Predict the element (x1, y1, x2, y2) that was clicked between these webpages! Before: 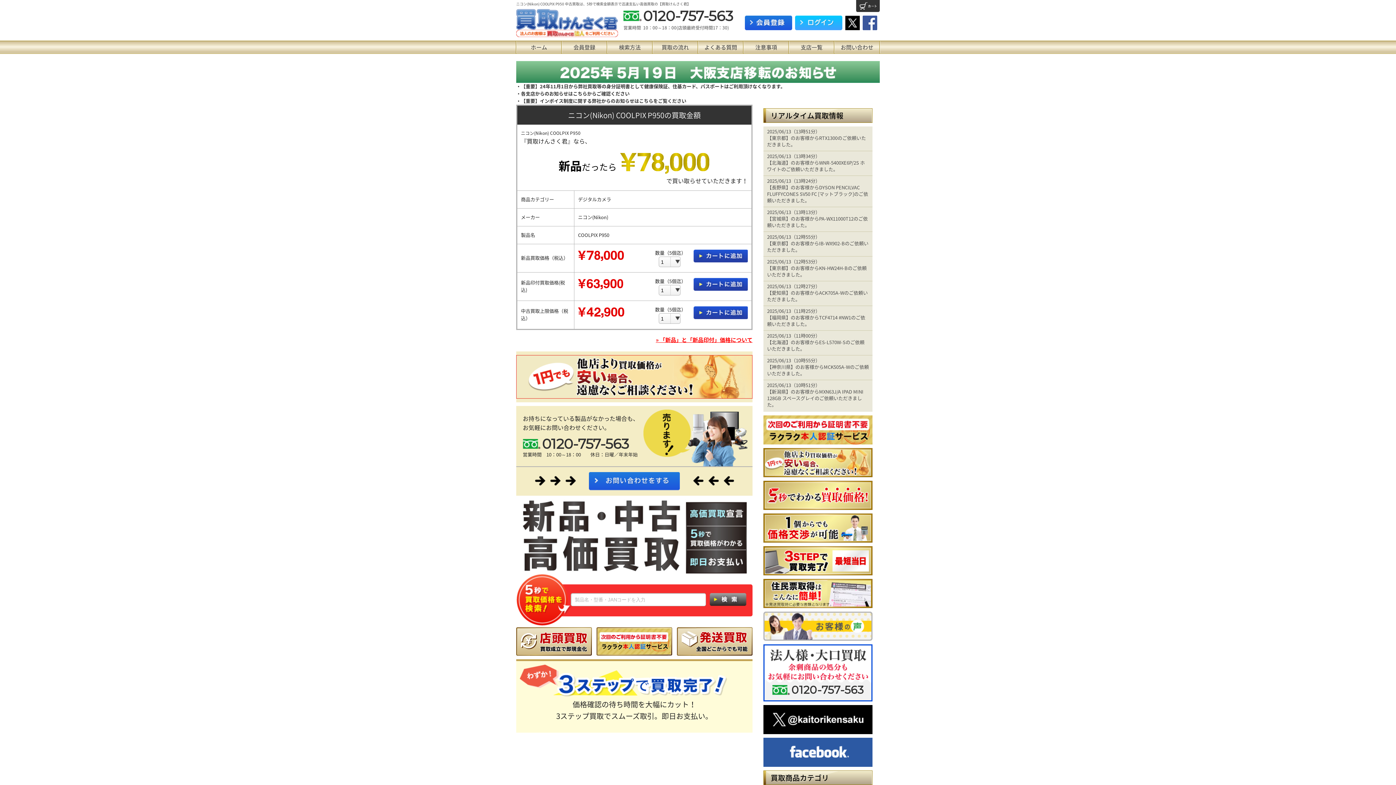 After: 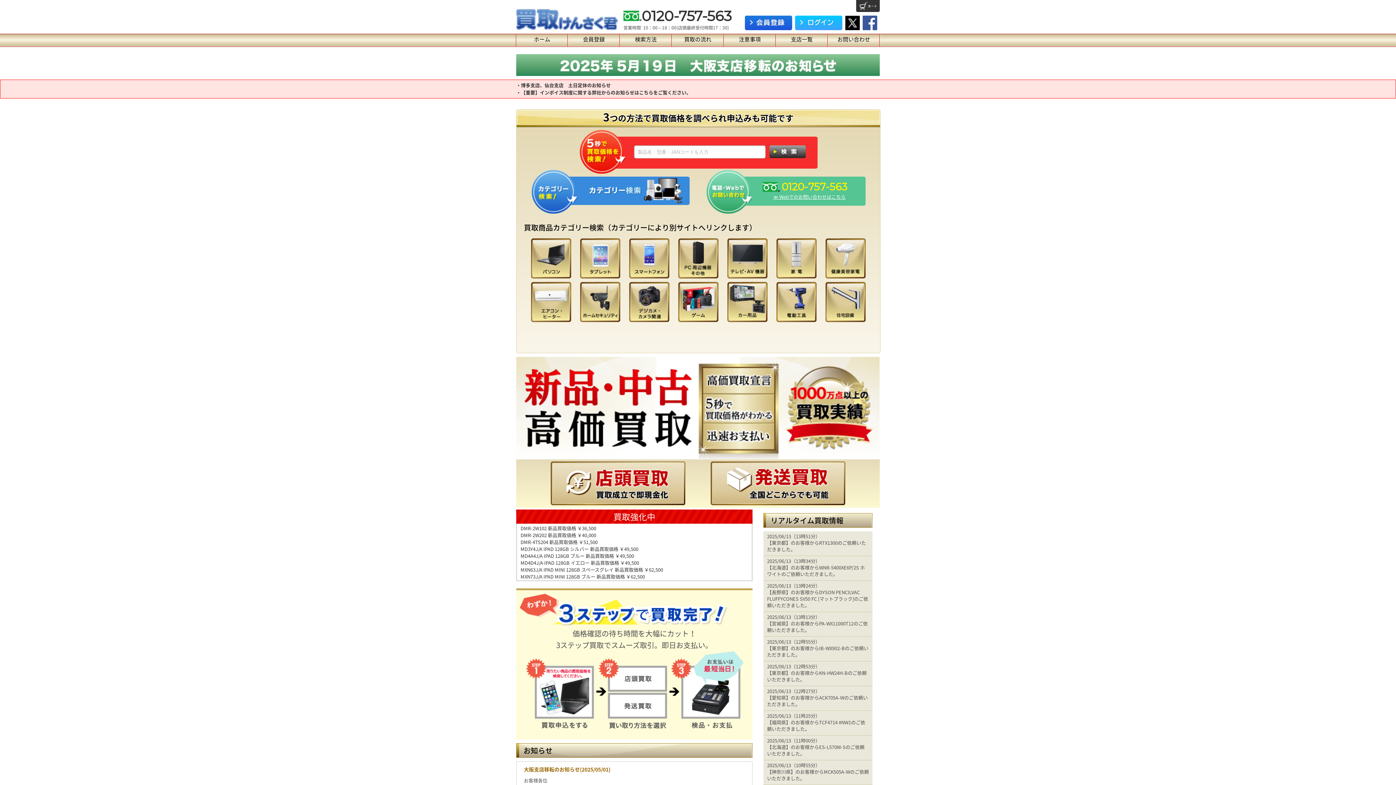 Action: bbox: (516, 29, 618, 36)